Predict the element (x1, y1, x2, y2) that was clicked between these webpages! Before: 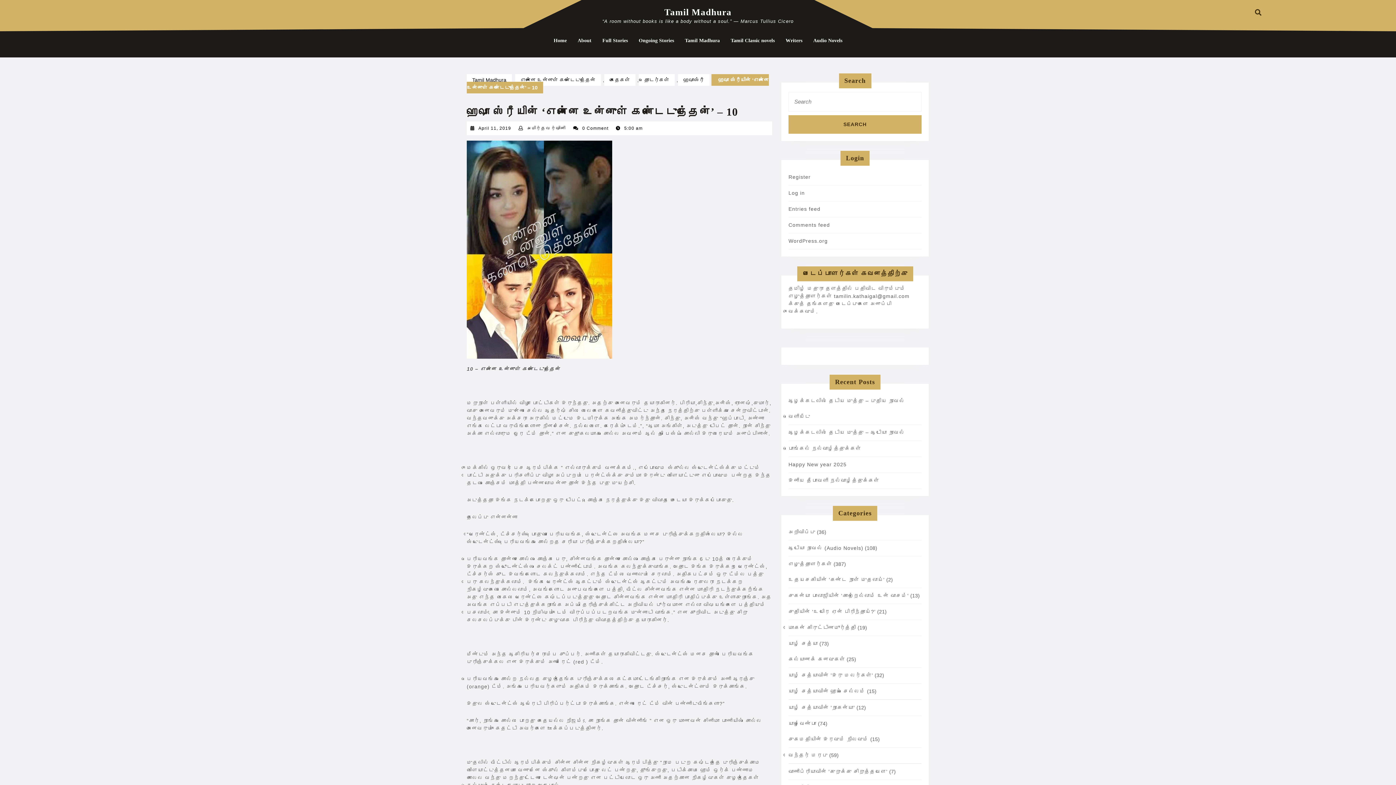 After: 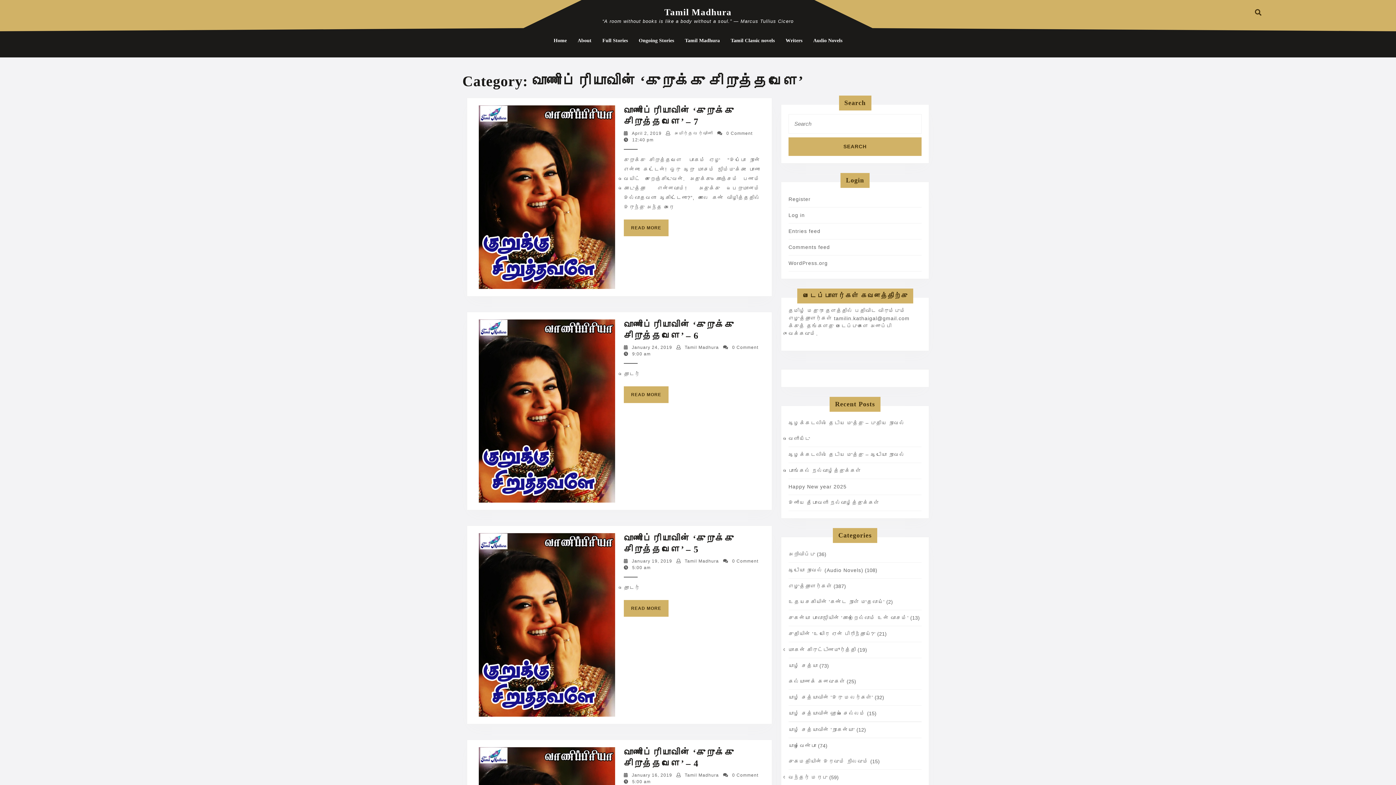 Action: label: வாணிப்ரியாவின் 'குறுக்கு சிறுத்தவளே' bbox: (788, 769, 888, 774)